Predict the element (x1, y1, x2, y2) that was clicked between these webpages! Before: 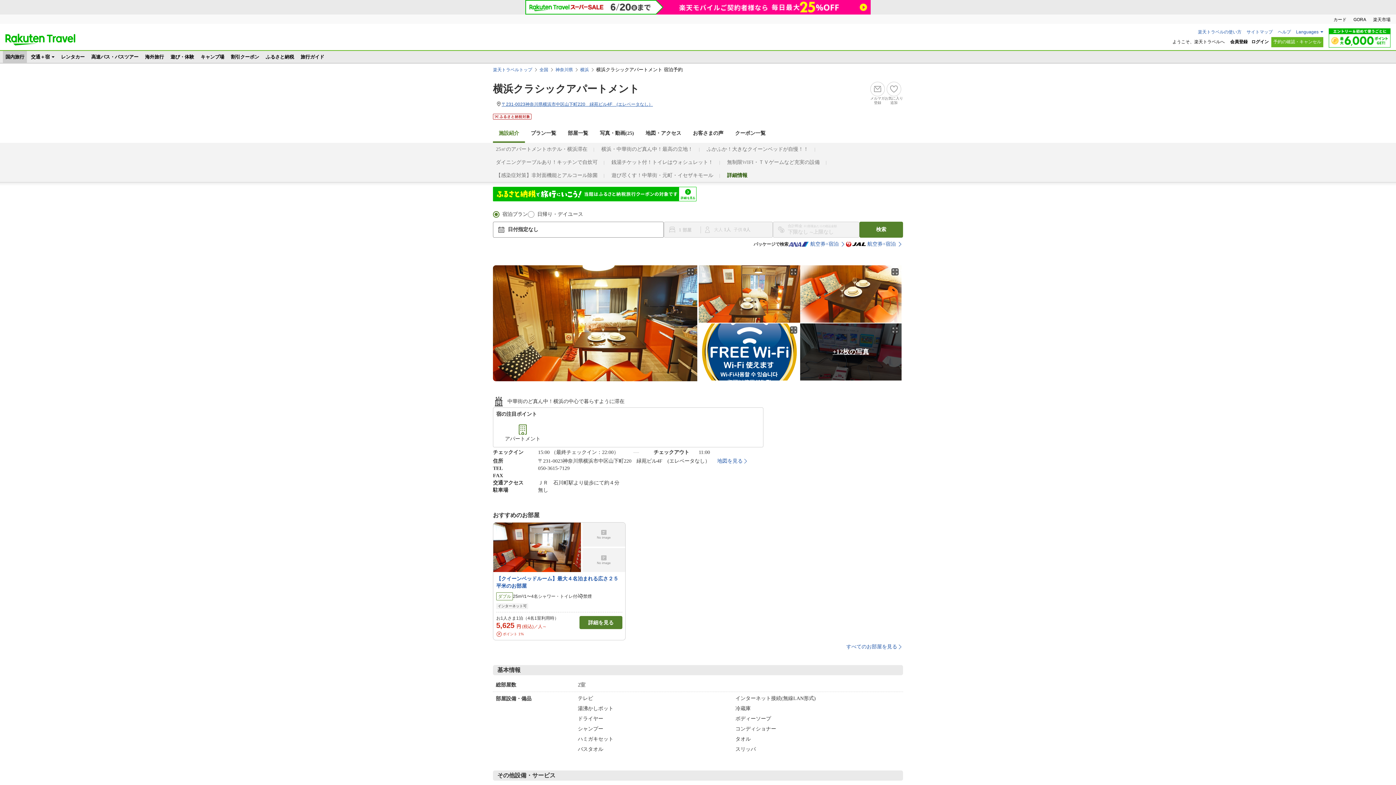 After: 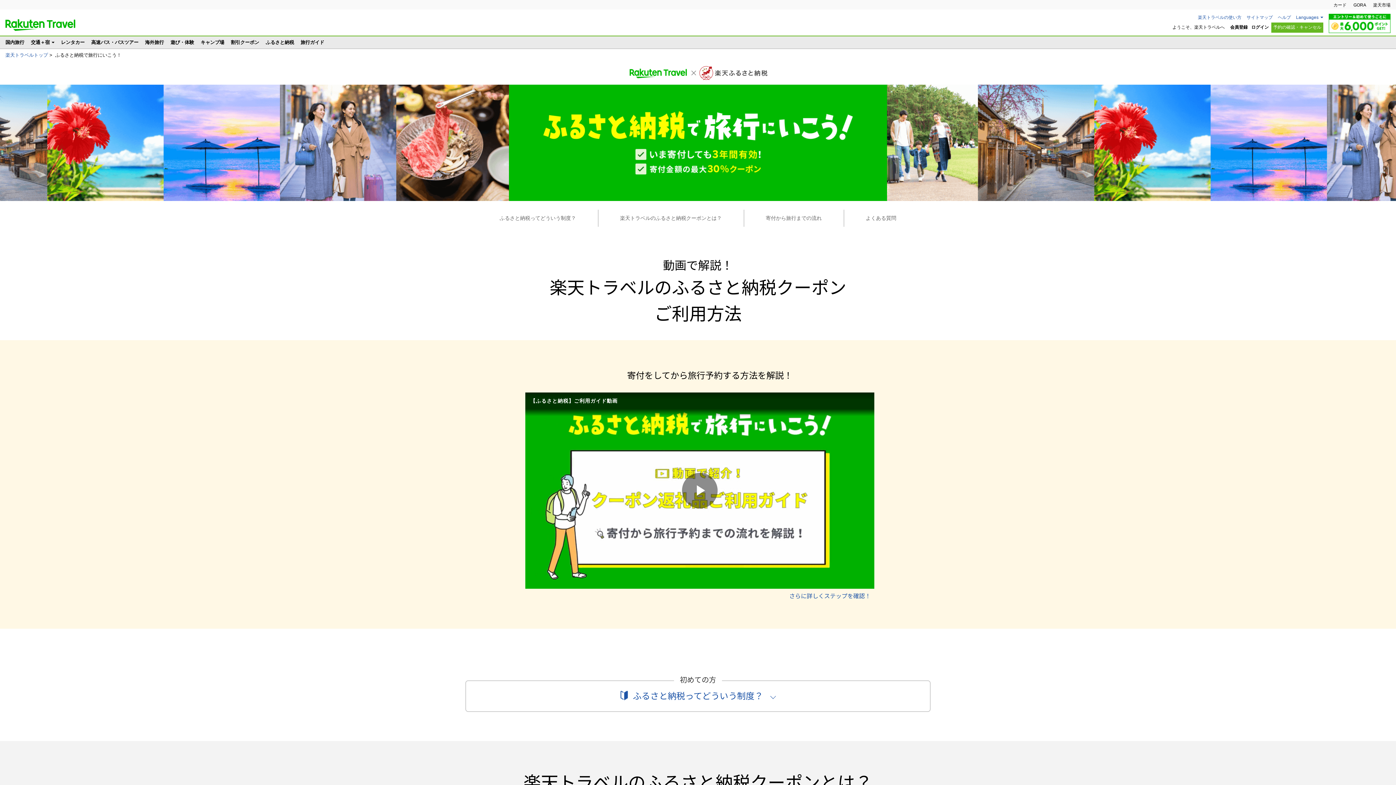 Action: label: ふるさと納税 bbox: (263, 50, 296, 62)